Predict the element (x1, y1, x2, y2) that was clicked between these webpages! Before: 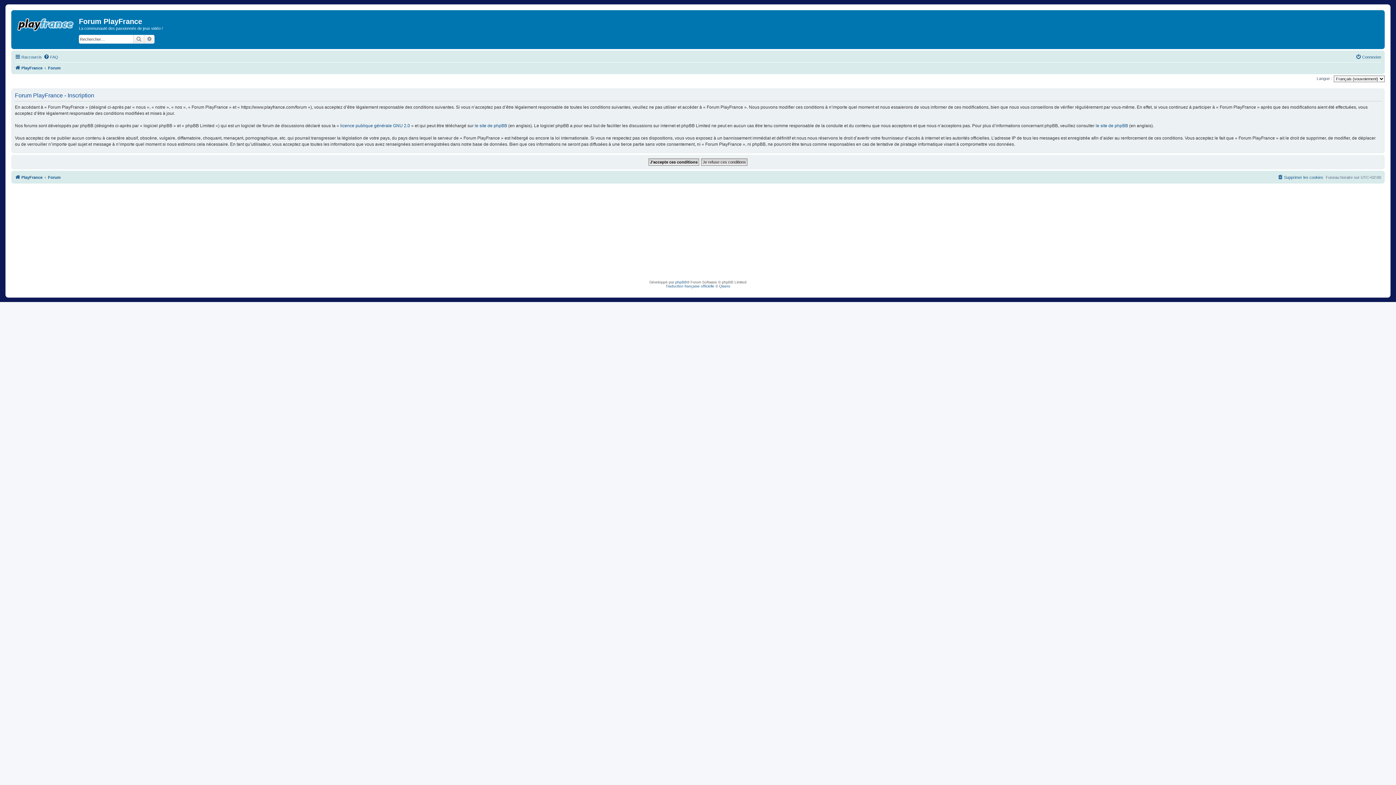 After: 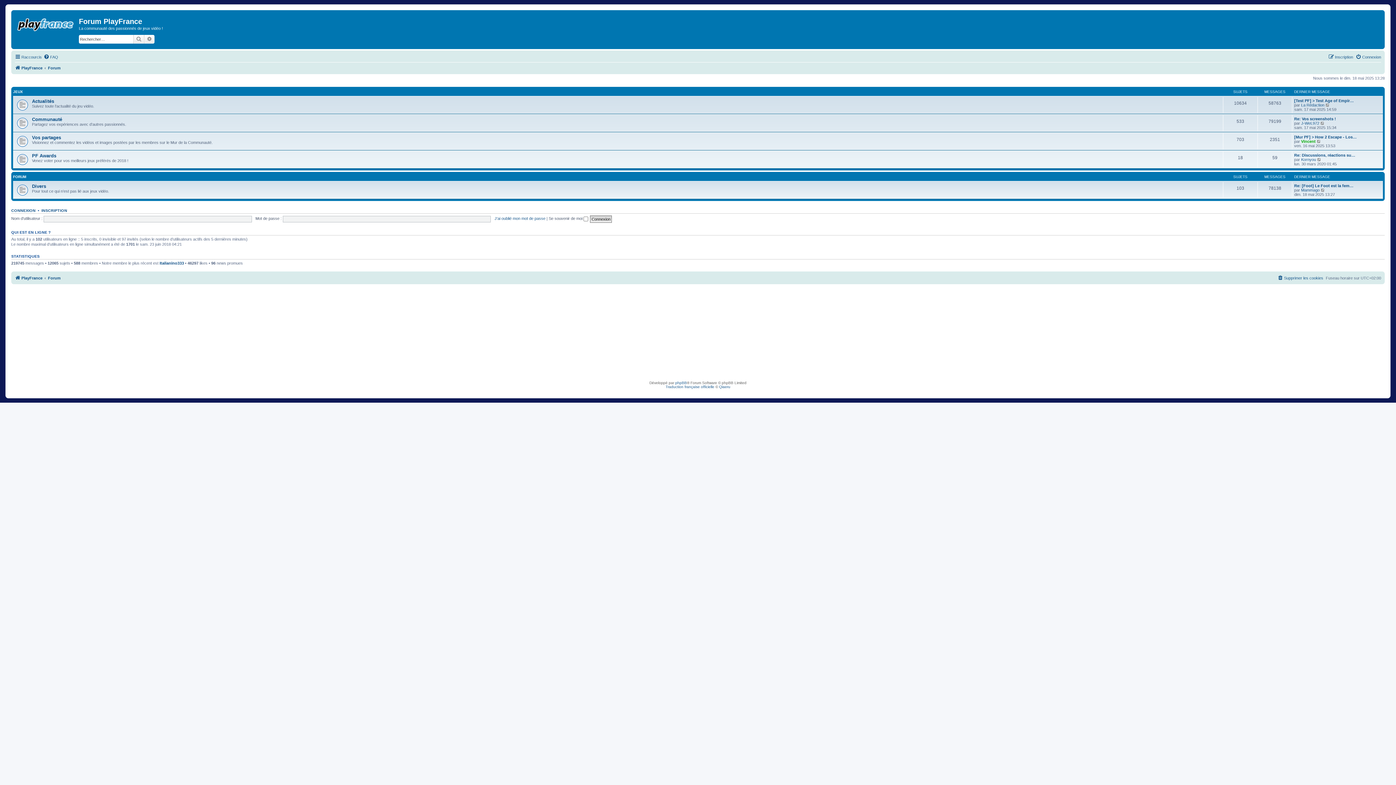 Action: bbox: (48, 172, 60, 181) label: Forum